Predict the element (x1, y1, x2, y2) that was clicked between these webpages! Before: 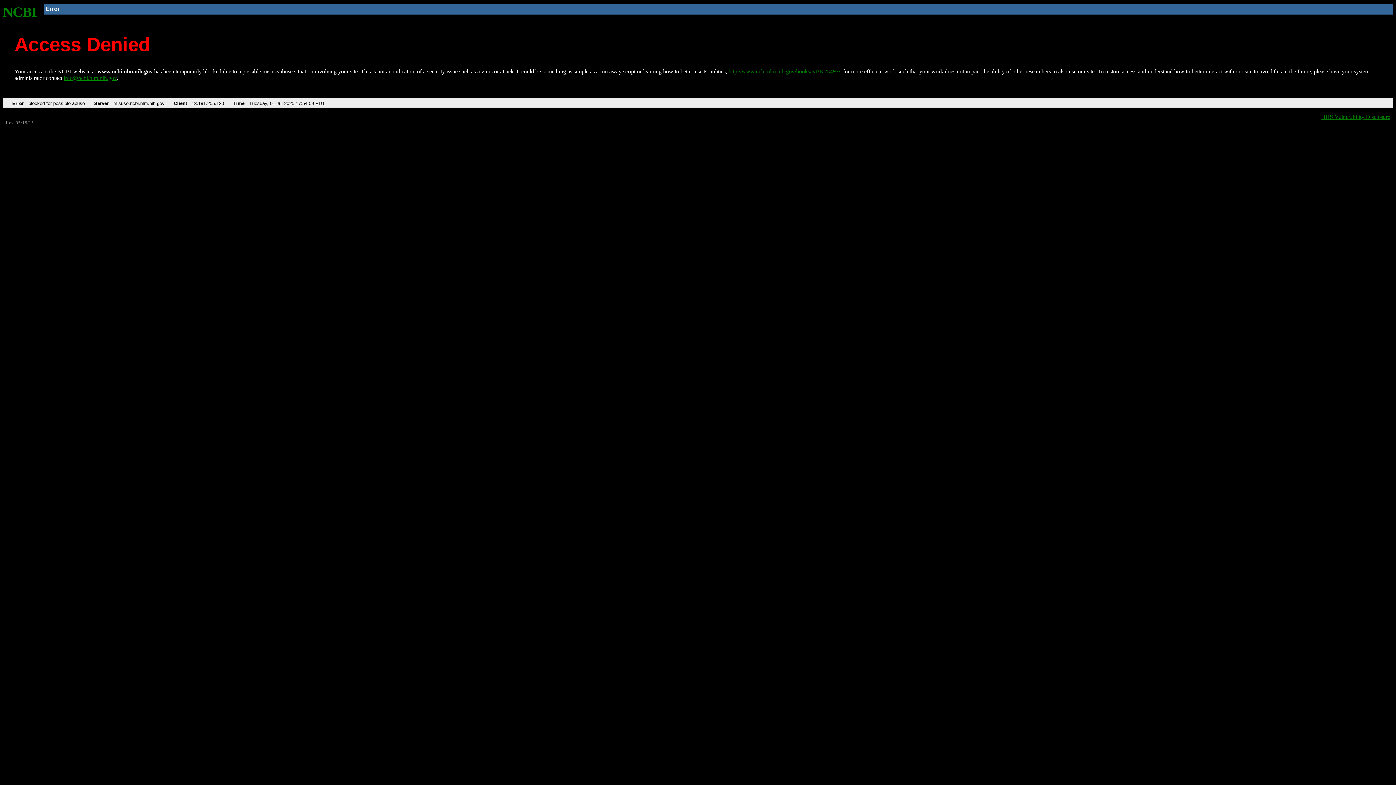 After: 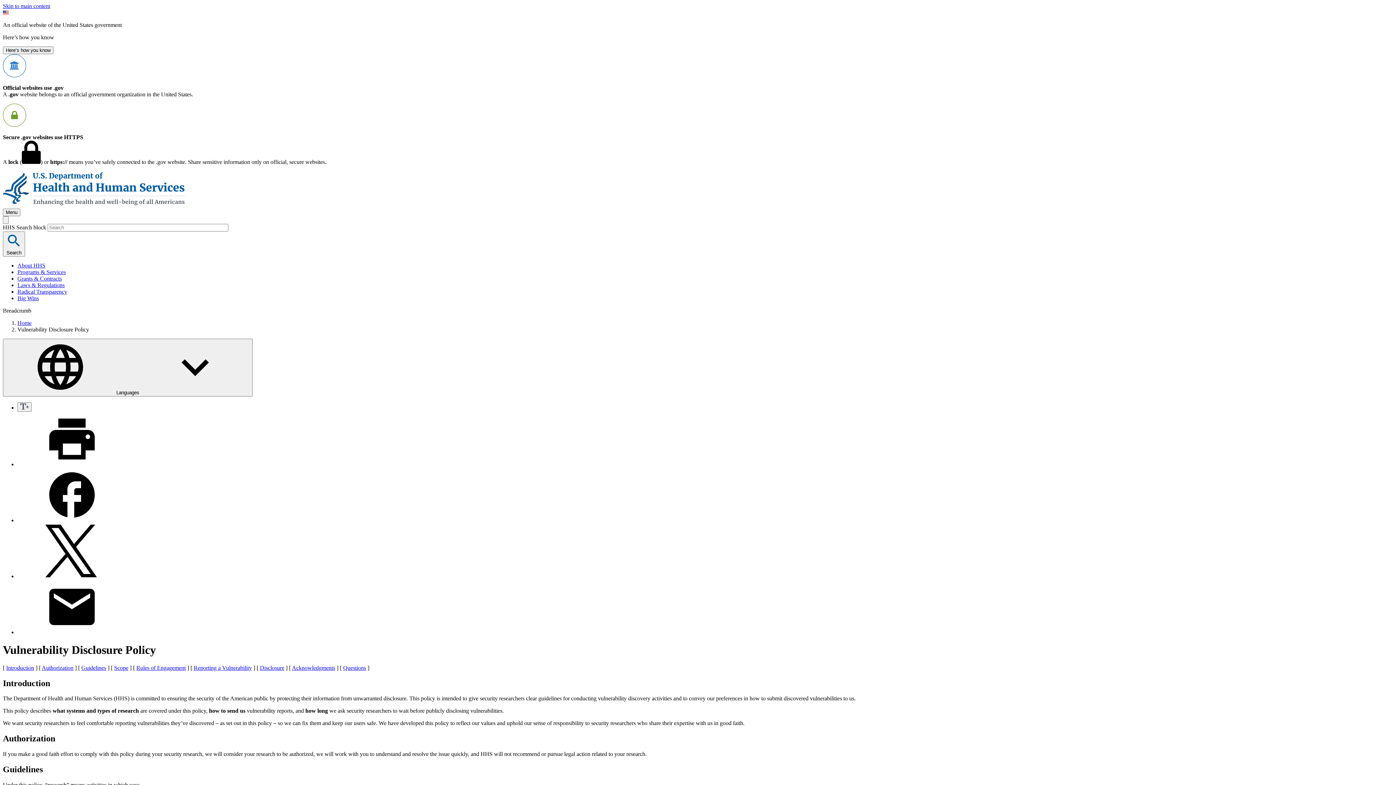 Action: bbox: (1321, 113, 1390, 119) label: HHS Vulnerability Disclosure